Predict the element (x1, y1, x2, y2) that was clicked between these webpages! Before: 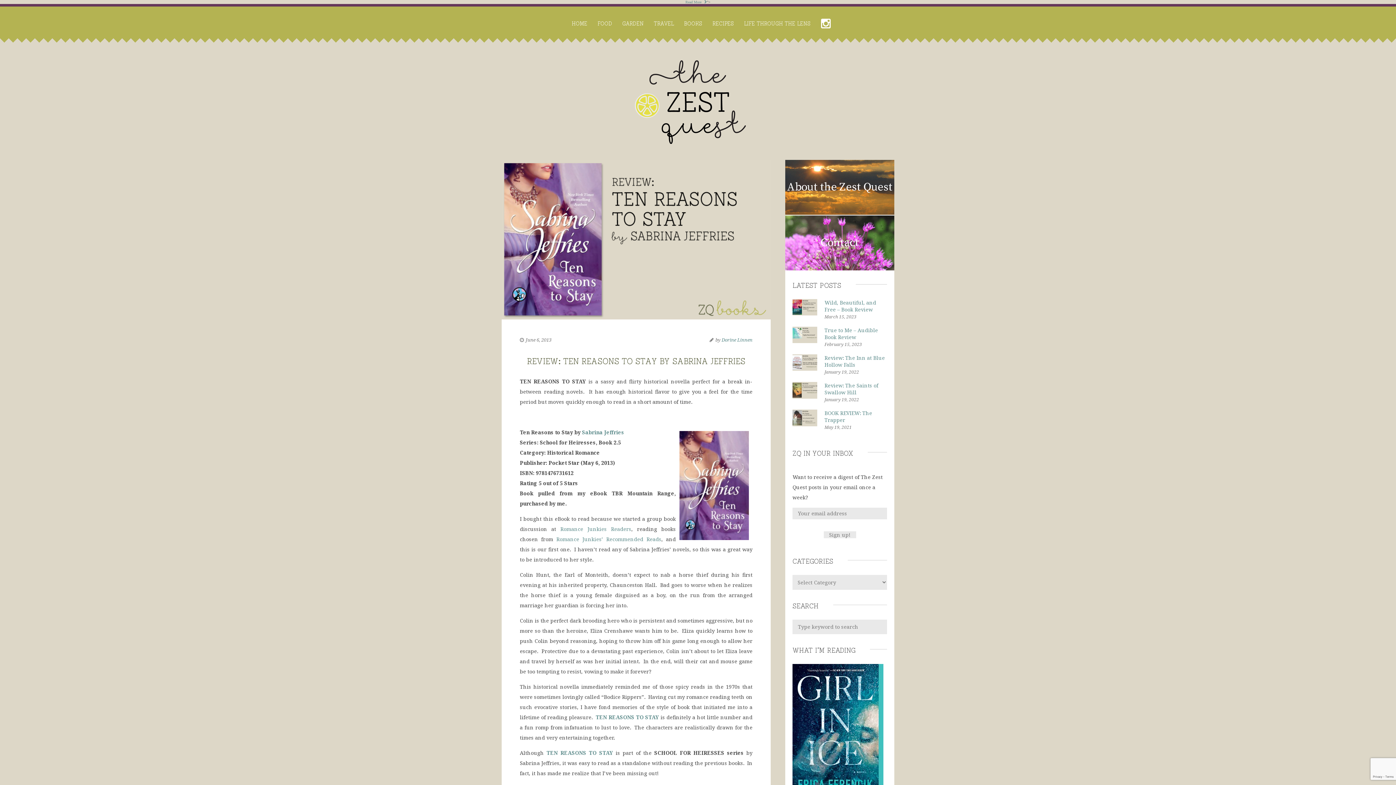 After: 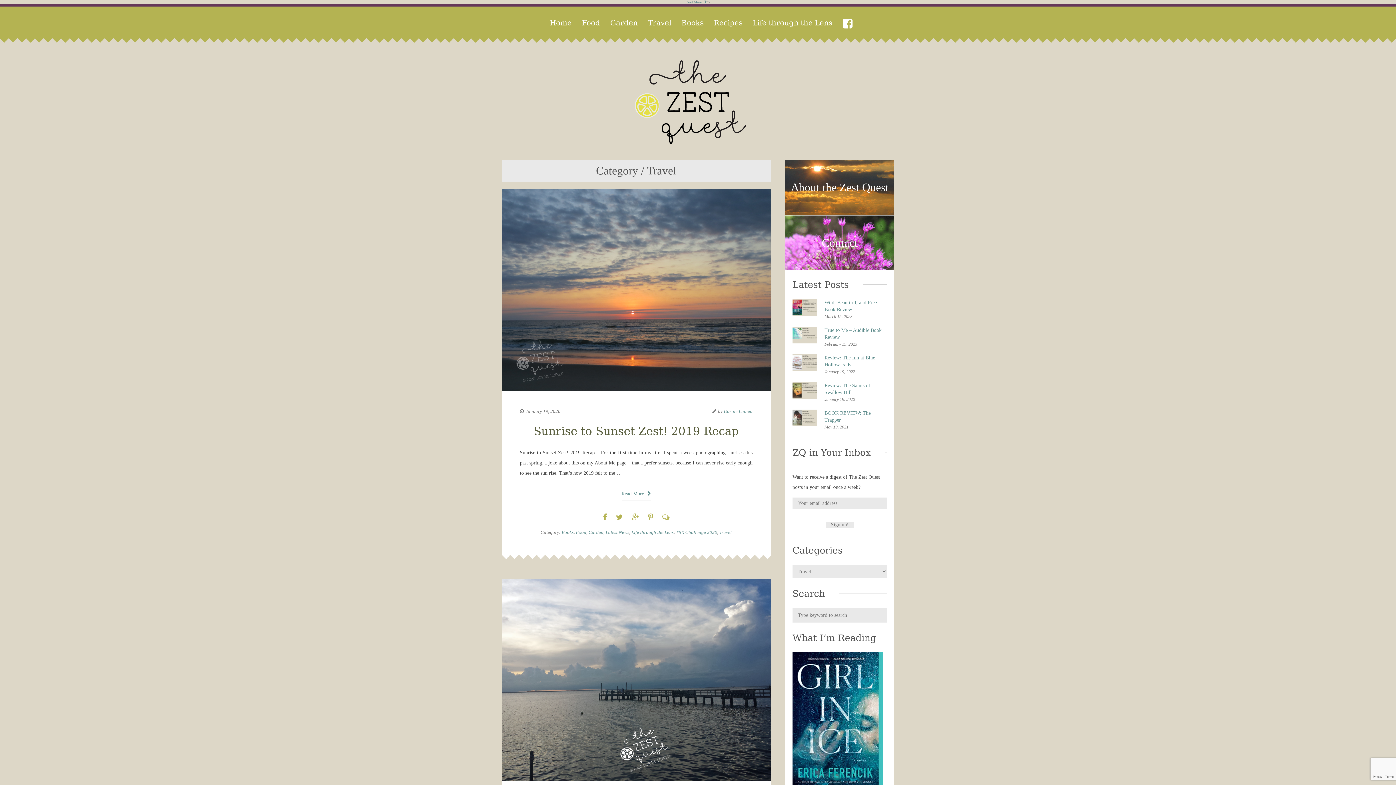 Action: label: Travel bbox: (654, 15, 674, 30)